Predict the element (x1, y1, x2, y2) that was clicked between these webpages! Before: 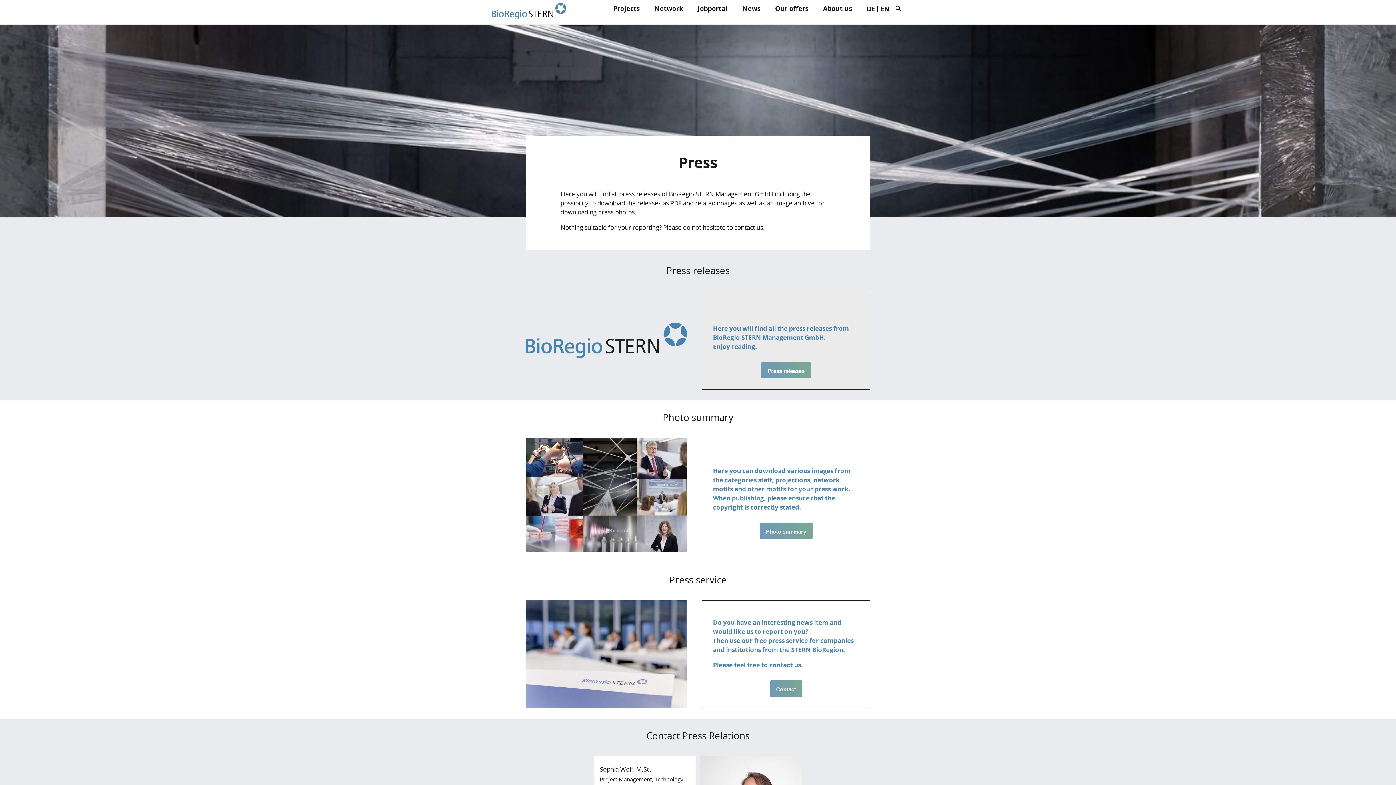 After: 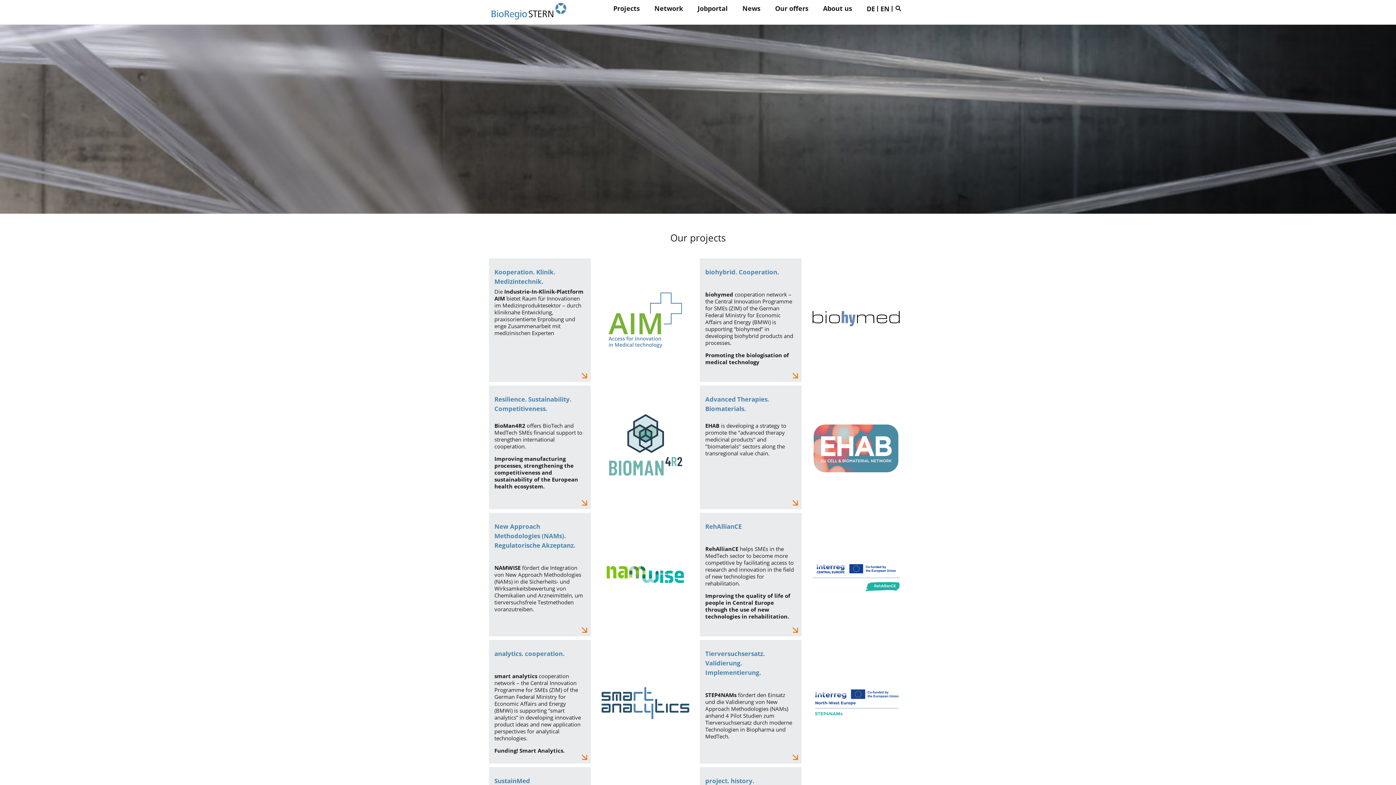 Action: bbox: (606, 0, 647, 17) label: Projects